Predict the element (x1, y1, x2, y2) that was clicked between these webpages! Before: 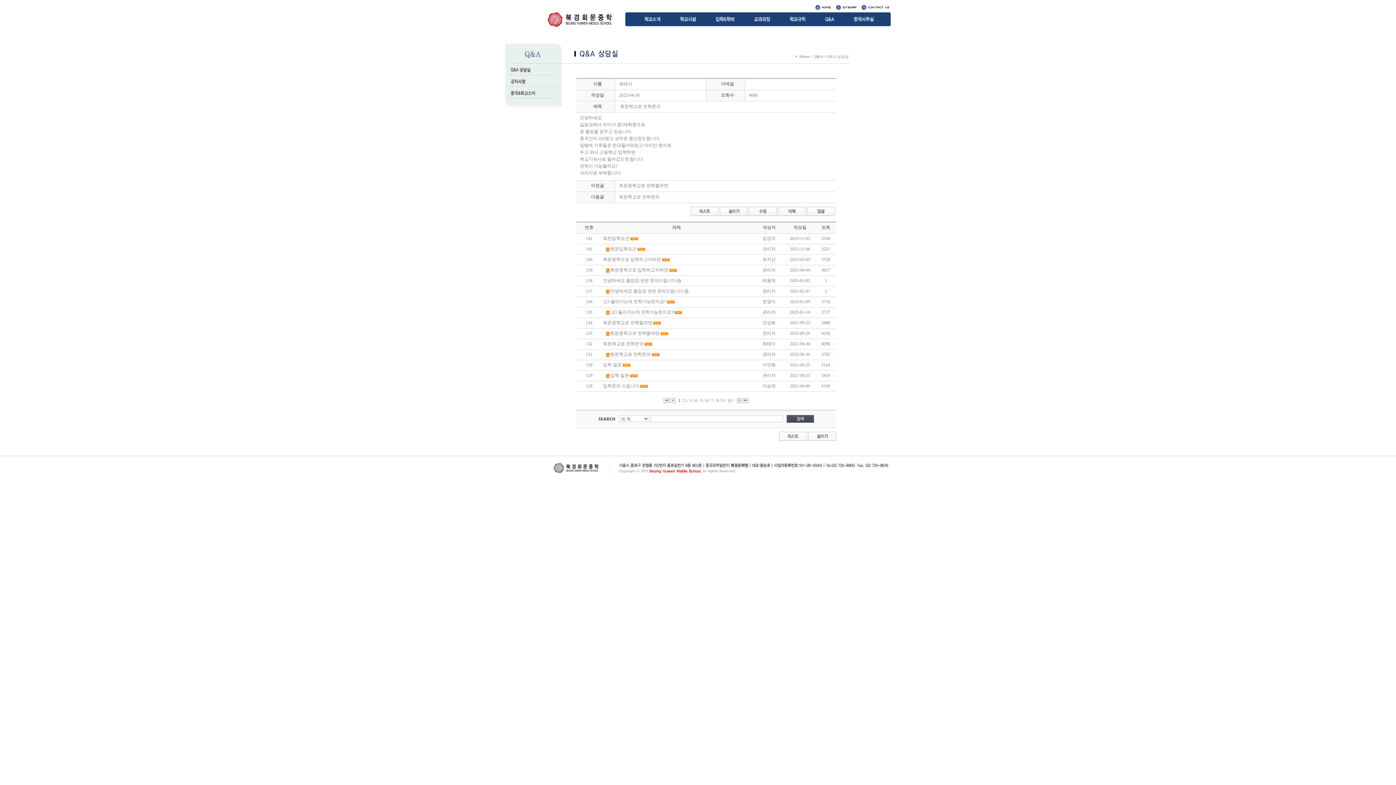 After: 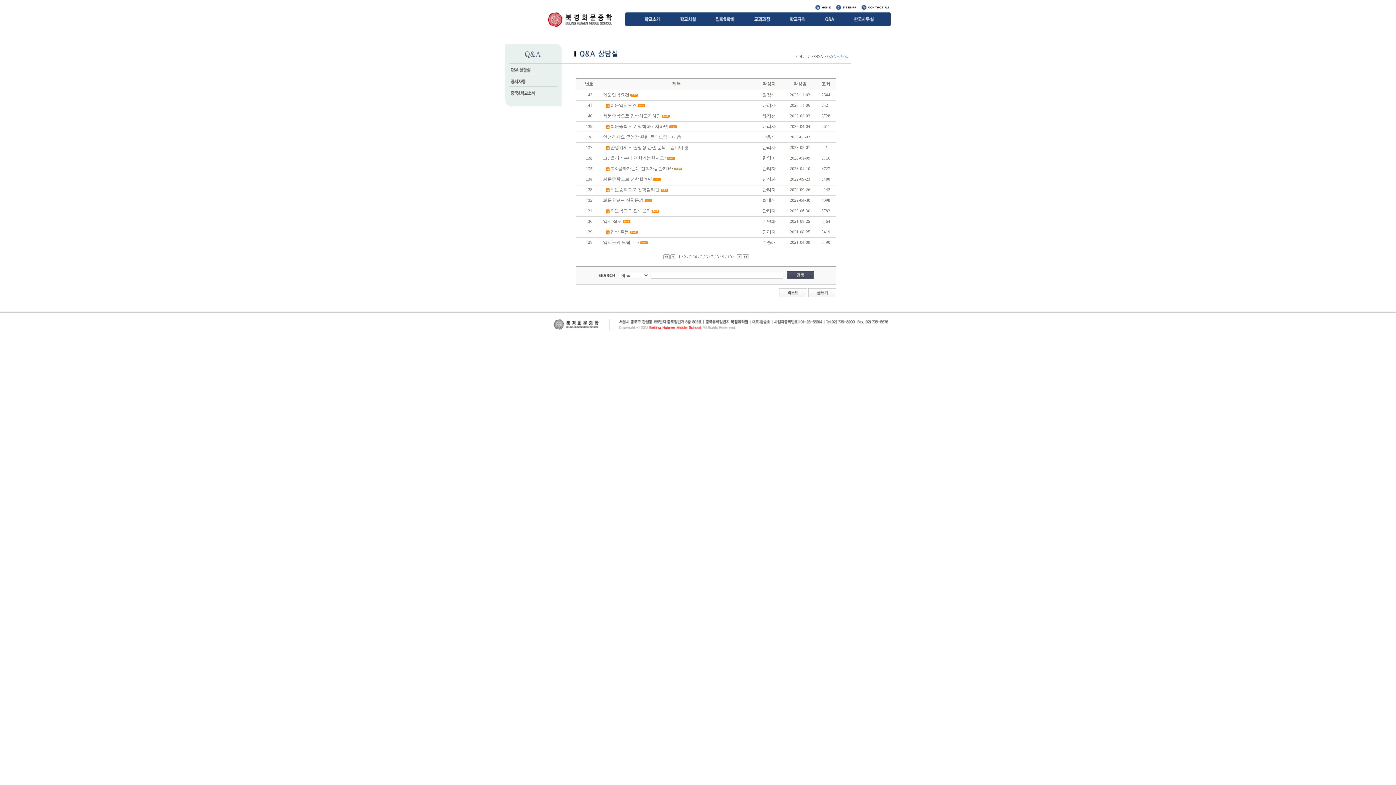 Action: bbox: (814, 24, 845, 29)